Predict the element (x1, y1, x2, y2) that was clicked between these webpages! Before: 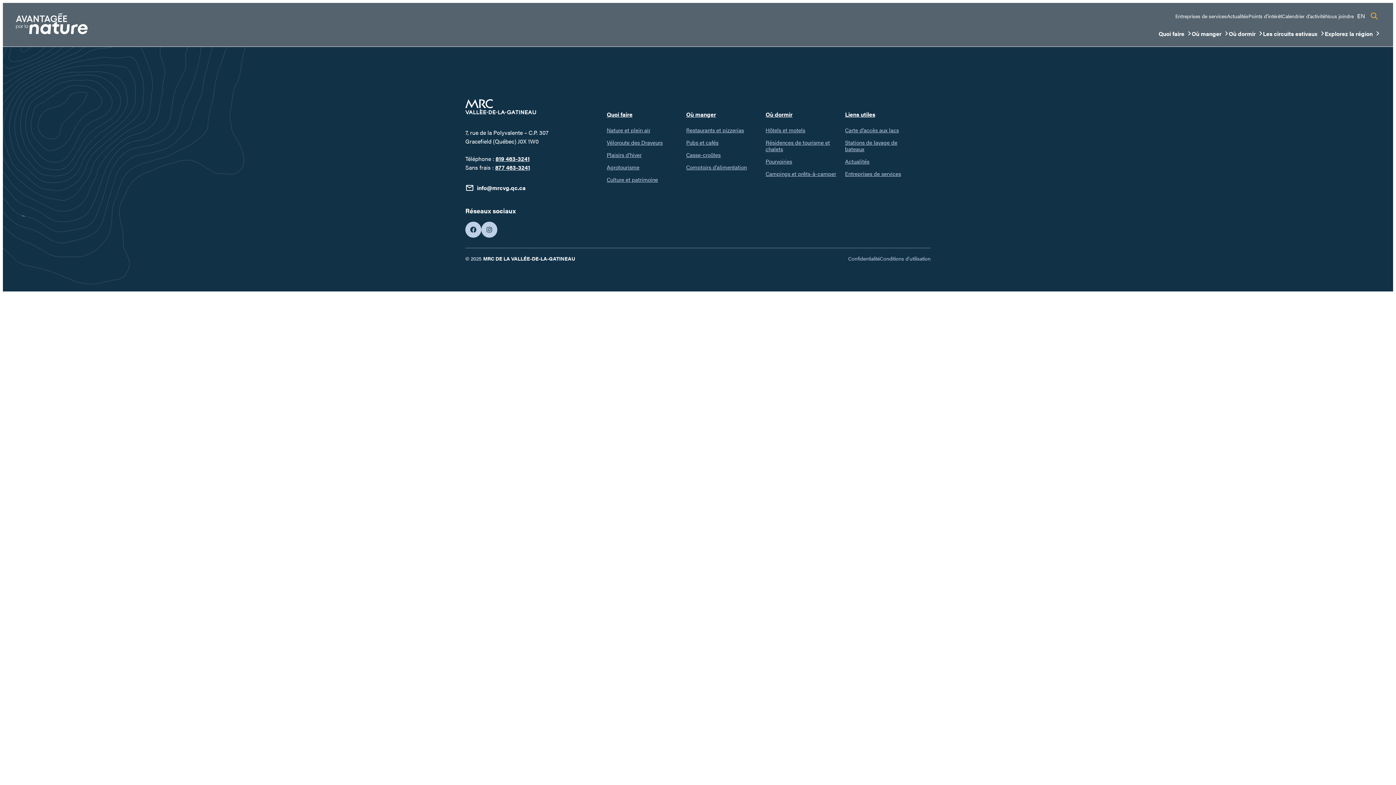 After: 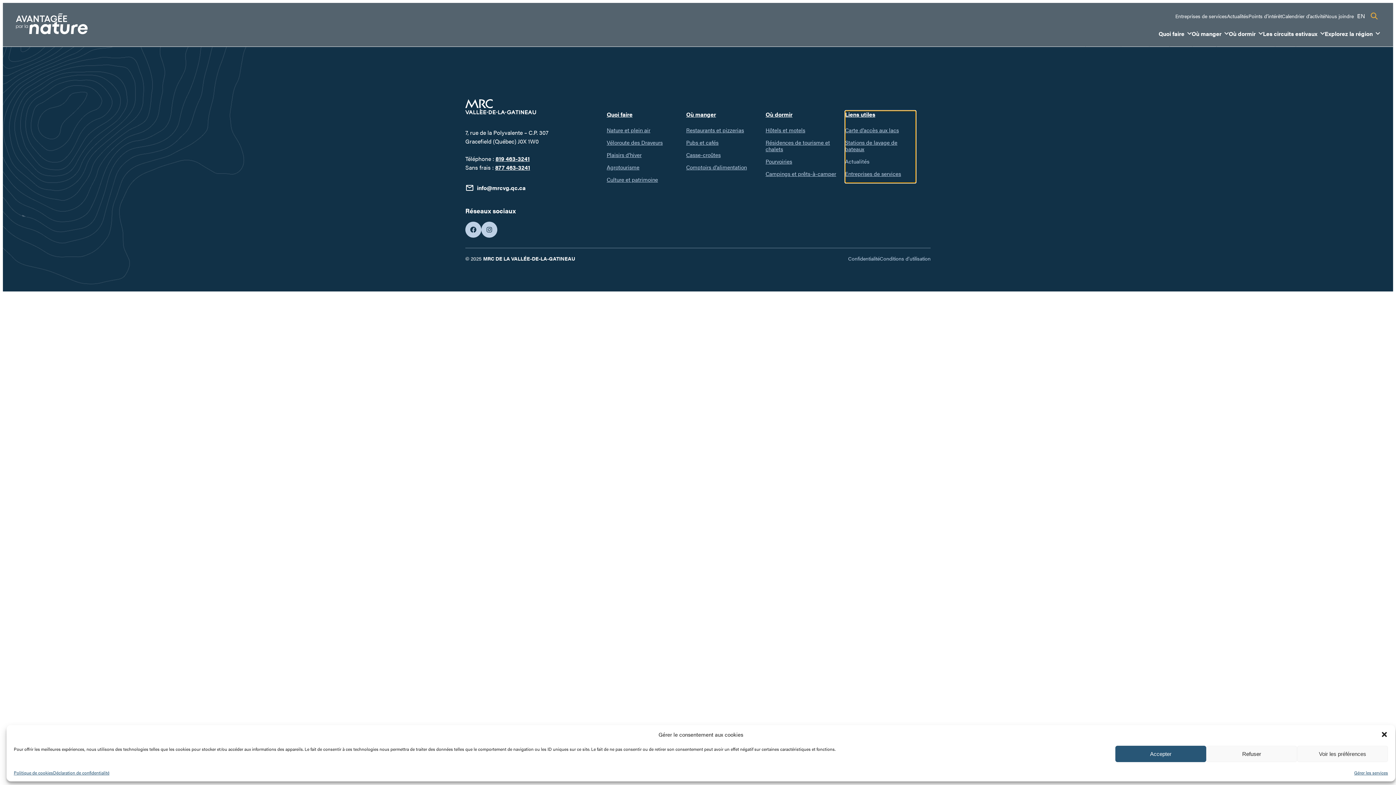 Action: label: Actualités bbox: (845, 158, 916, 164)